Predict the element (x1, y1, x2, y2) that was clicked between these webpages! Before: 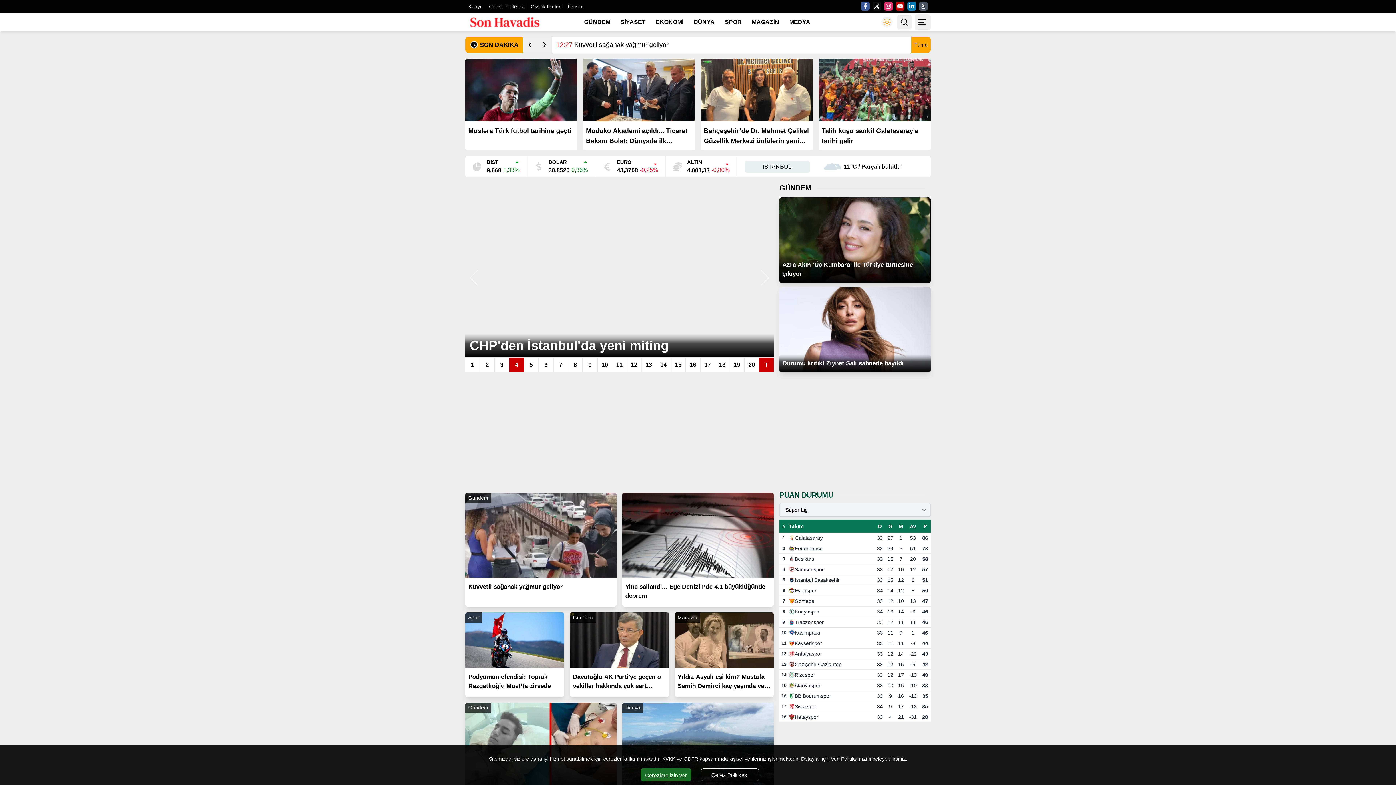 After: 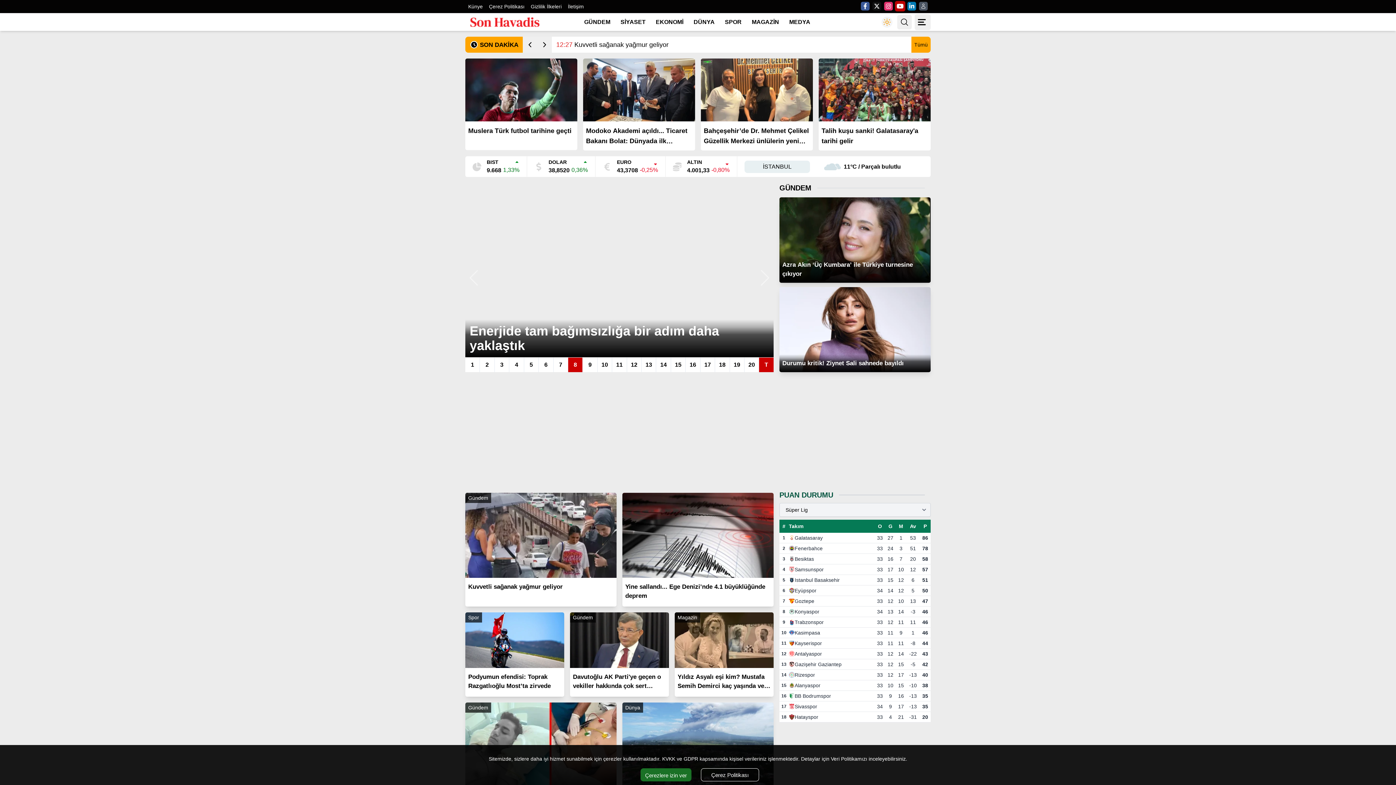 Action: label: Youtube bbox: (896, 1, 904, 10)